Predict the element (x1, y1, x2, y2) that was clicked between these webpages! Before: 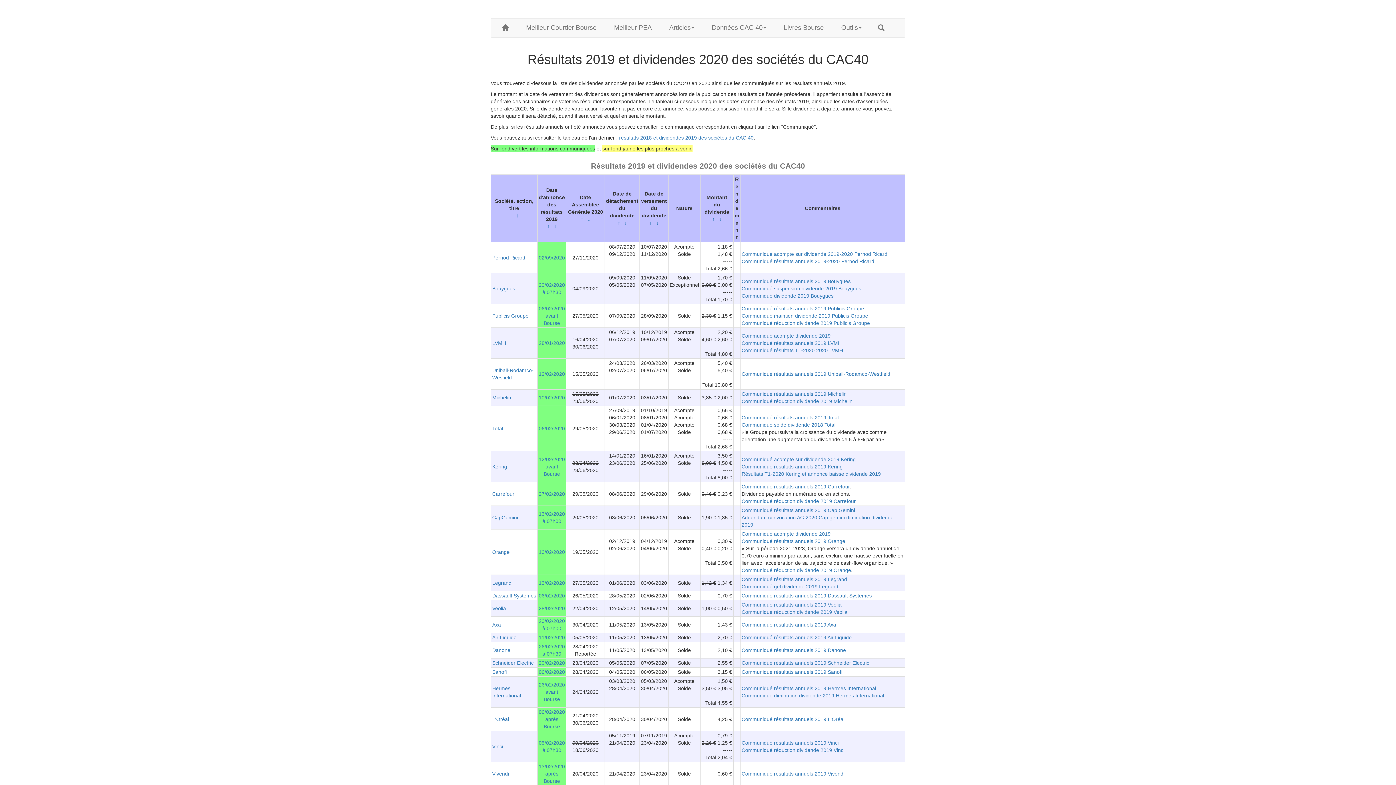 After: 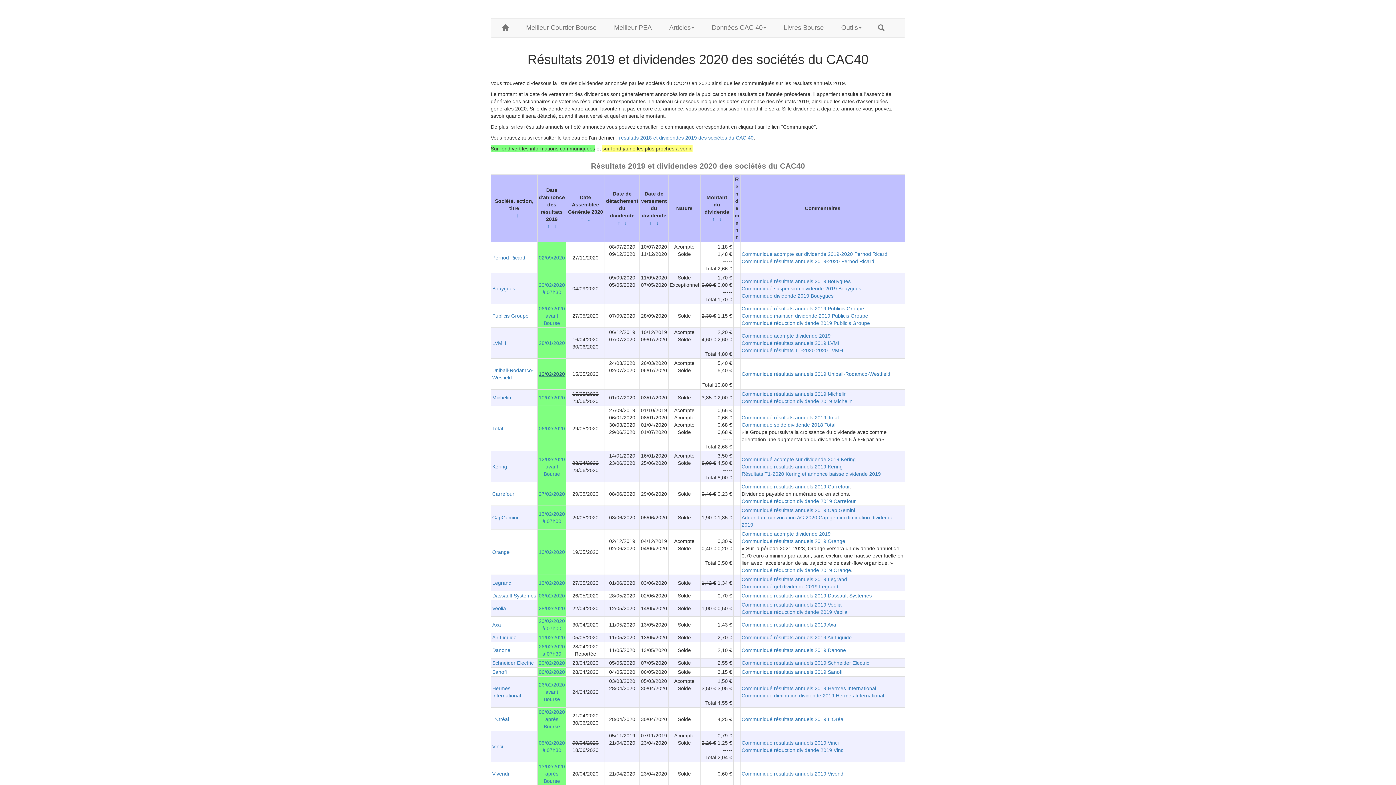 Action: bbox: (538, 371, 565, 377) label: 12/02/2020
